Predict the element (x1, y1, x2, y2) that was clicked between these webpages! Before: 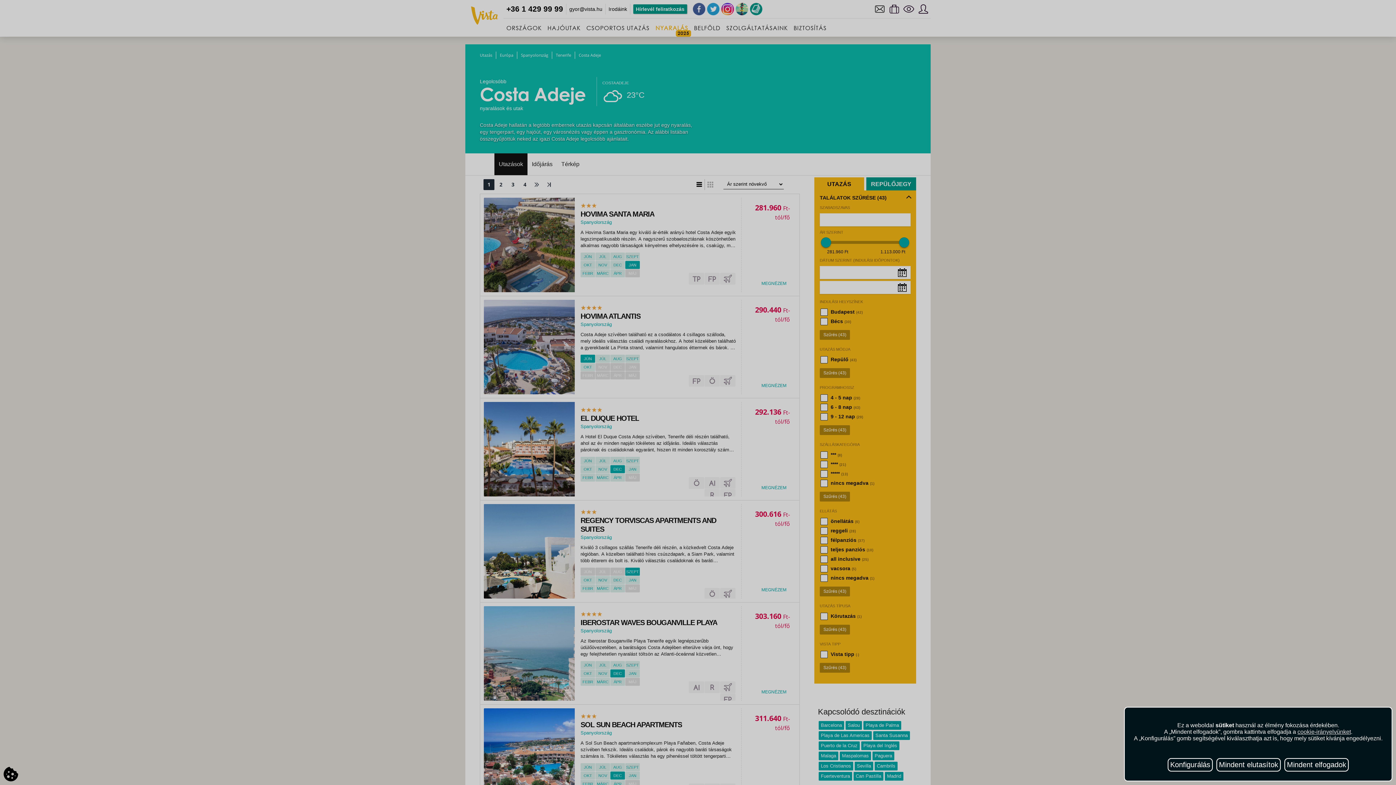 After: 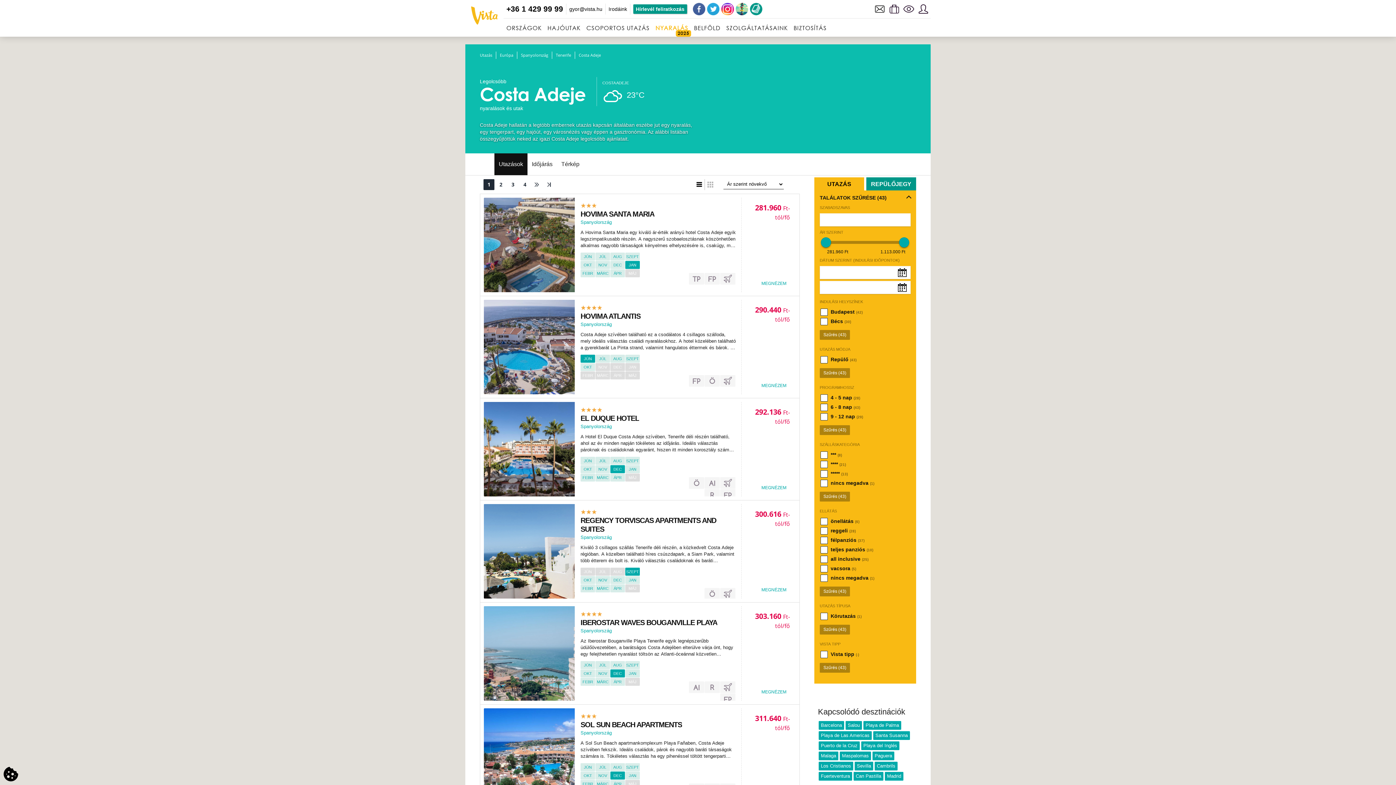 Action: label: Mindent elutasítok bbox: (1216, 758, 1281, 772)